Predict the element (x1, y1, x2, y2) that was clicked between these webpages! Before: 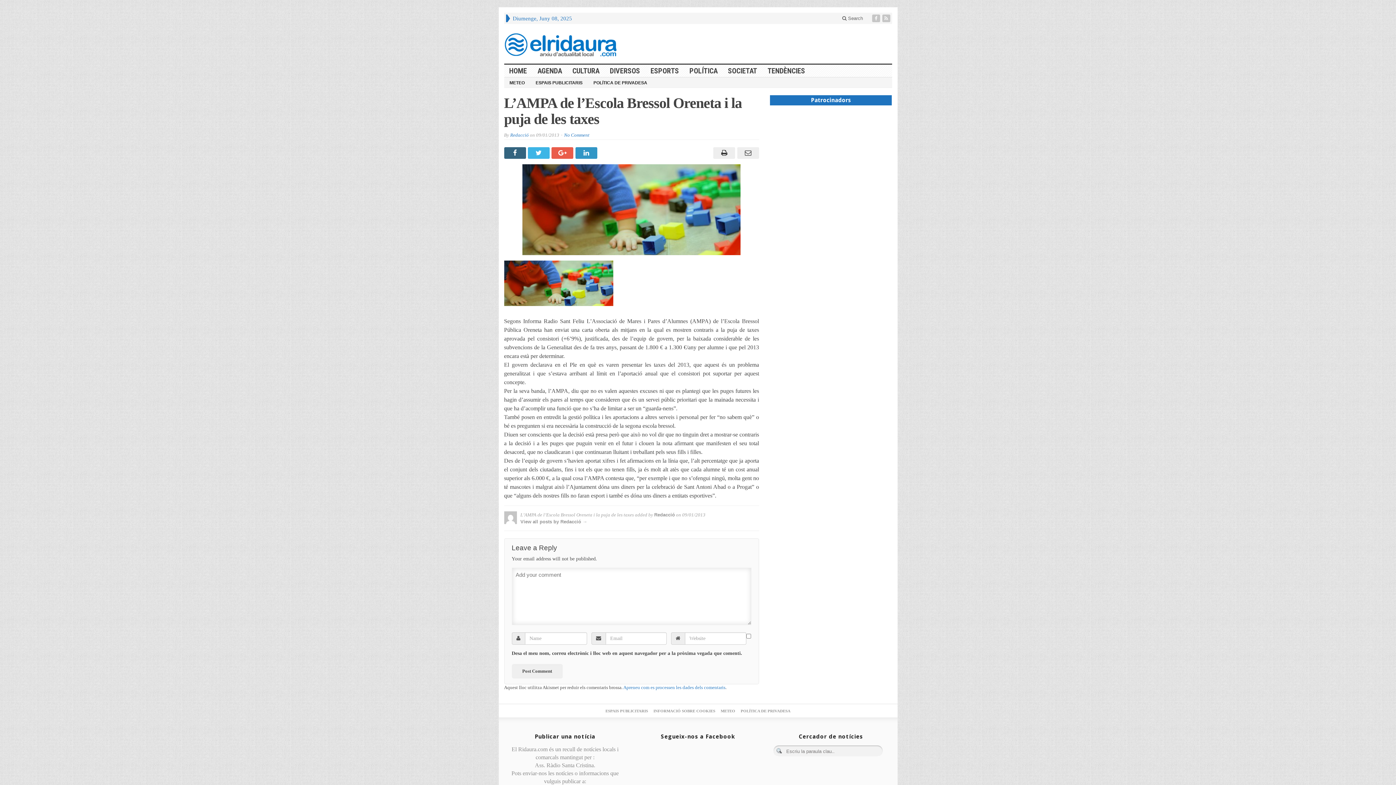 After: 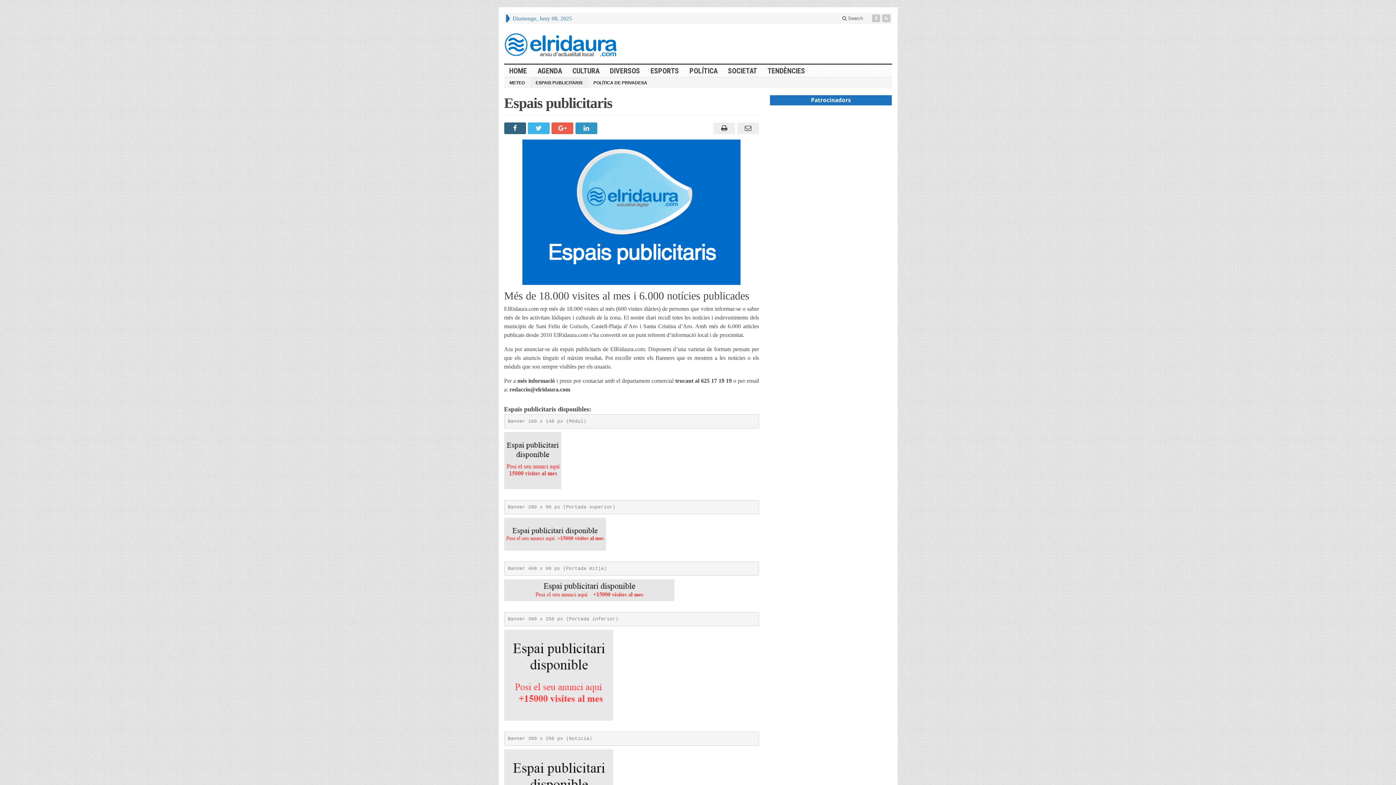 Action: bbox: (530, 77, 588, 87) label: ESPAIS PUBLICITARIS